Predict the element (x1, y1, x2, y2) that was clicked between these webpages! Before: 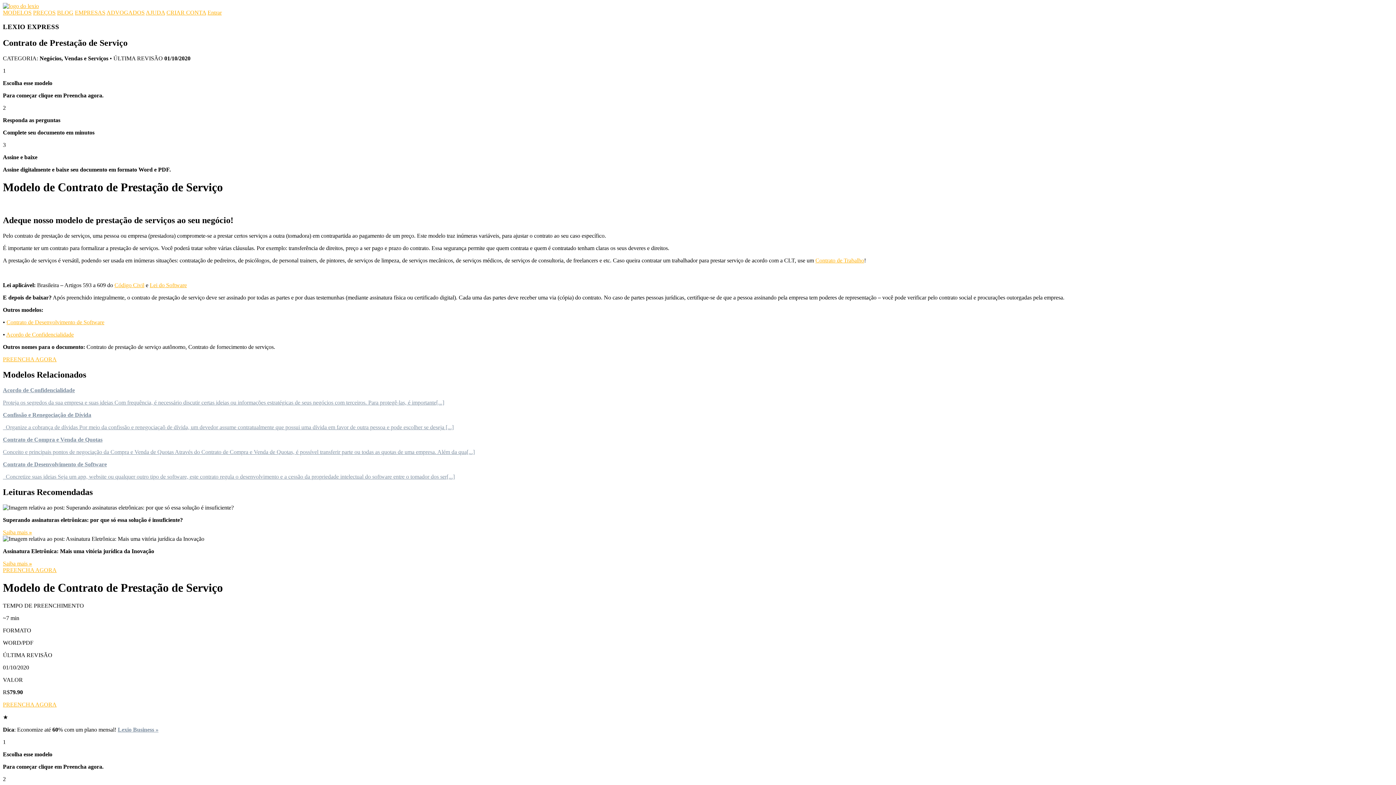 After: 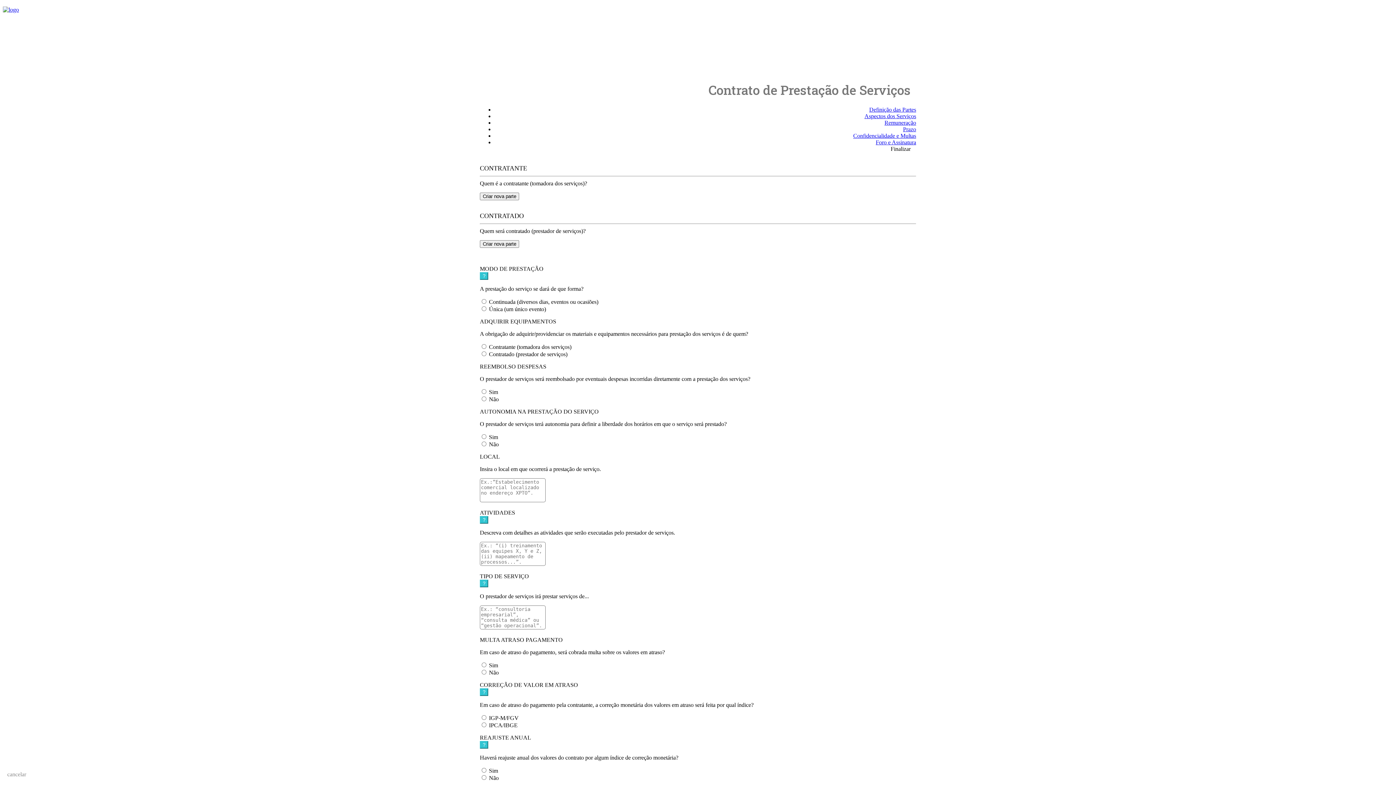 Action: bbox: (2, 356, 56, 362) label: PREENCHA AGORA